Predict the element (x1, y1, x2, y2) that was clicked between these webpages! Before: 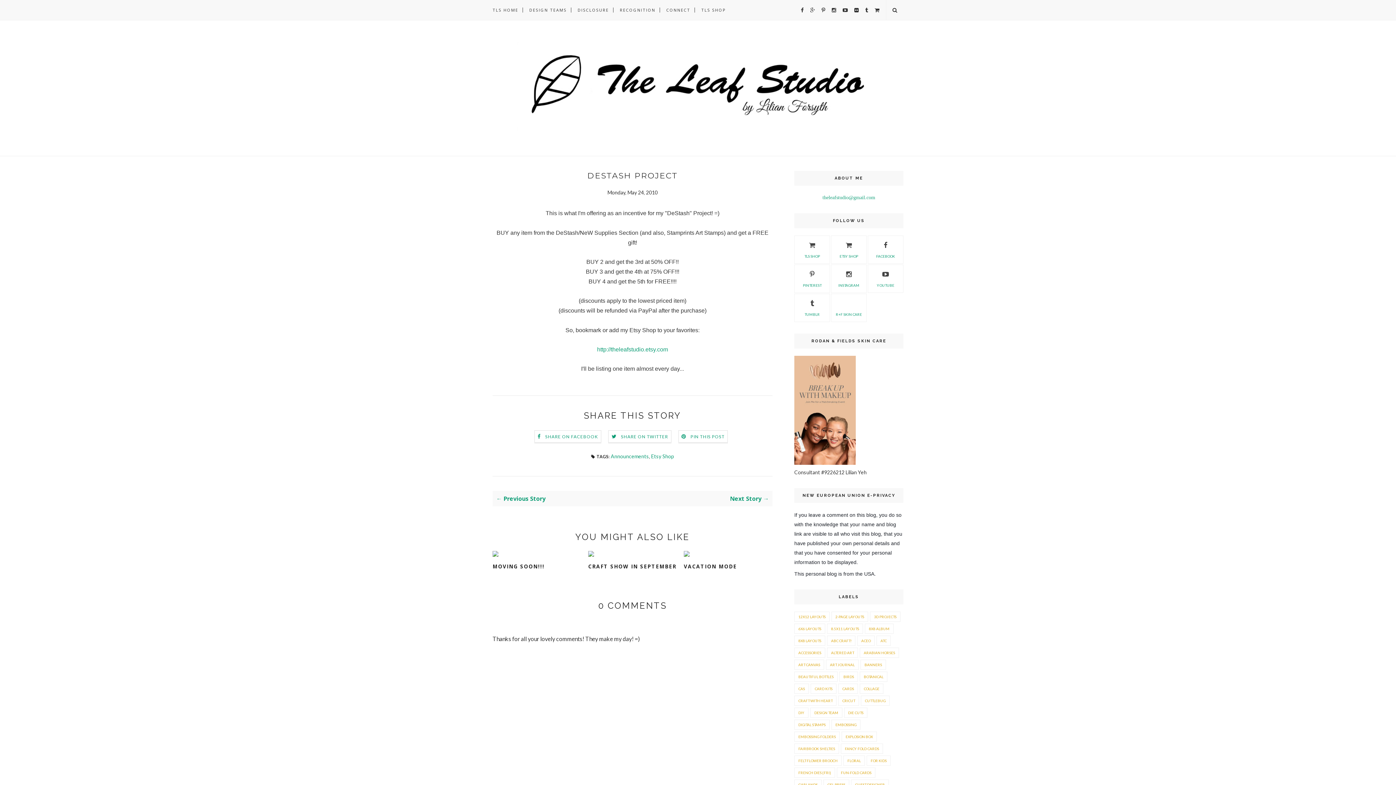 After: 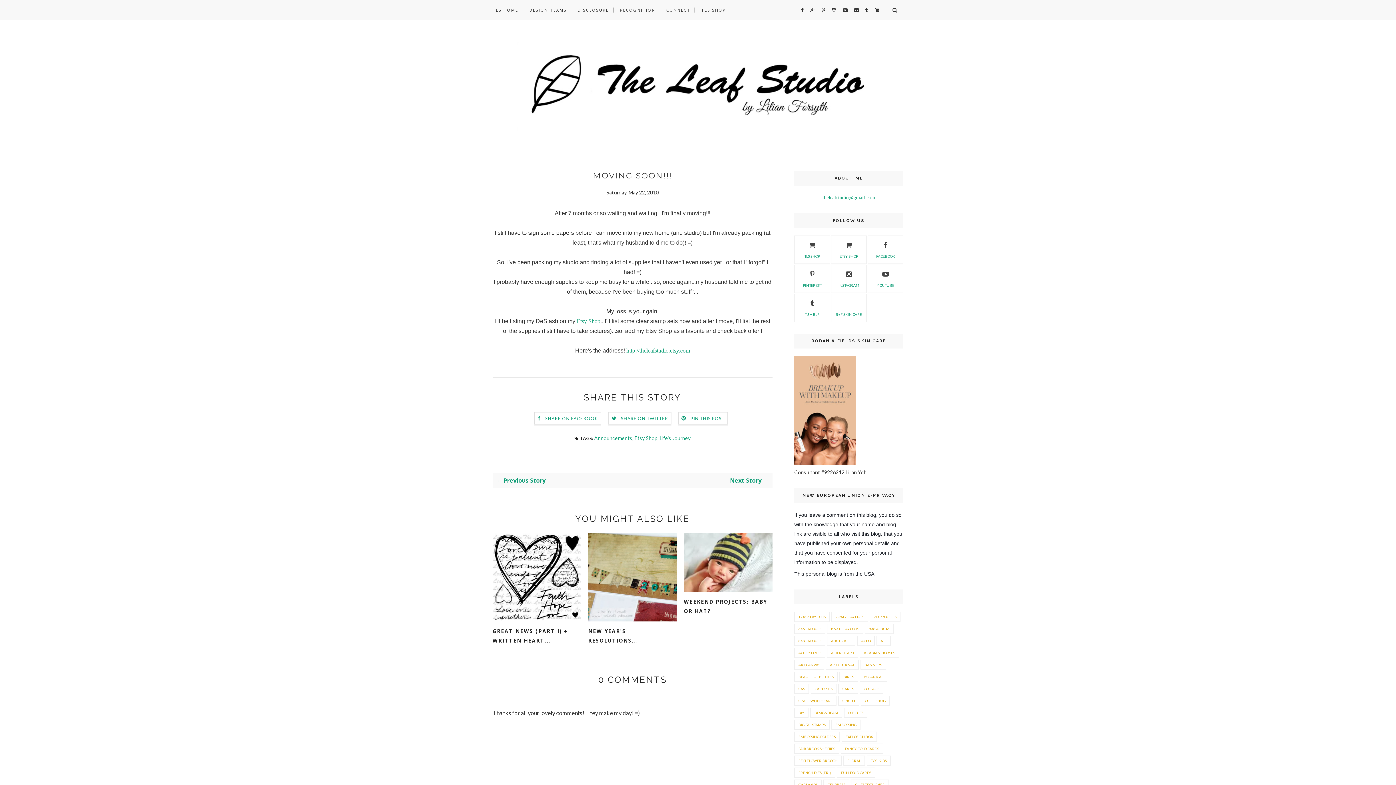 Action: label: Next Story → bbox: (632, 494, 769, 502)